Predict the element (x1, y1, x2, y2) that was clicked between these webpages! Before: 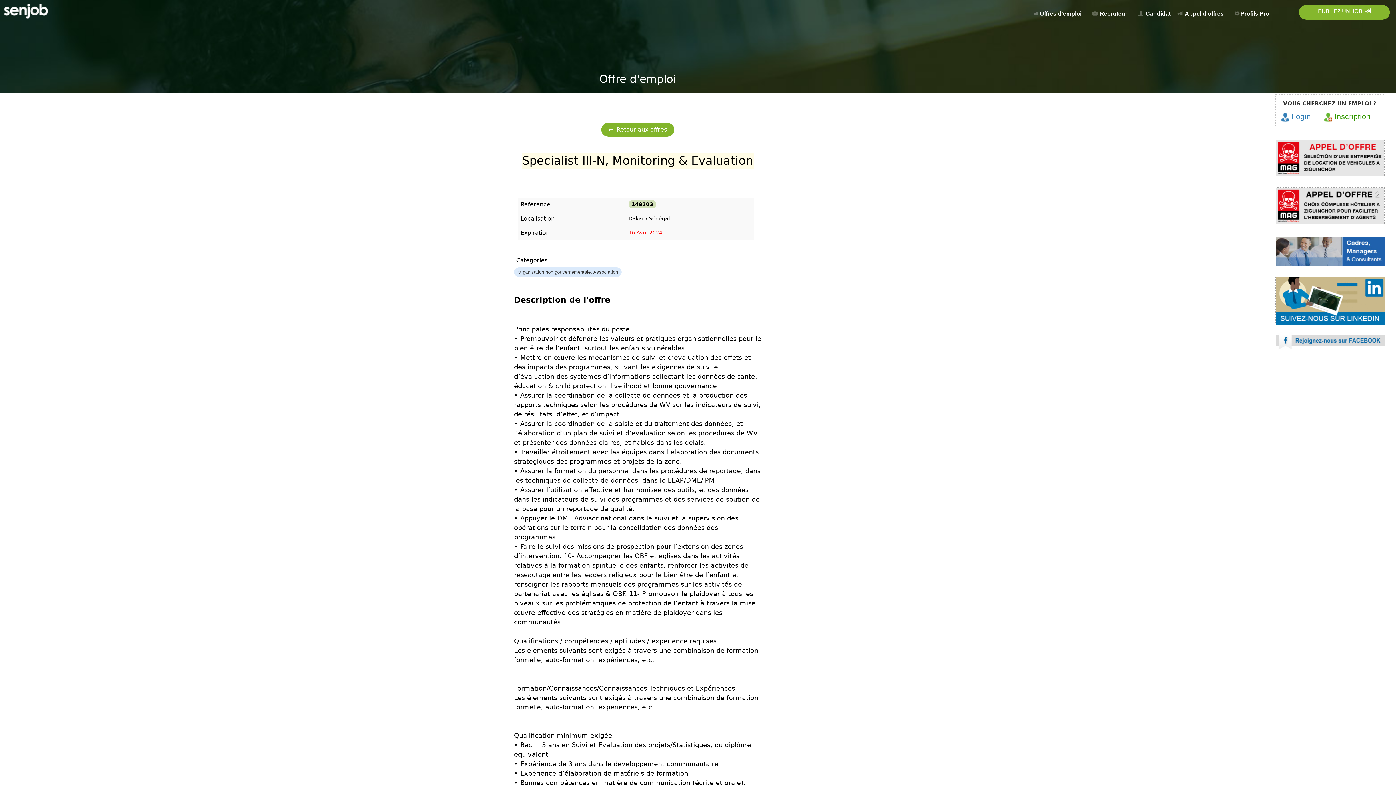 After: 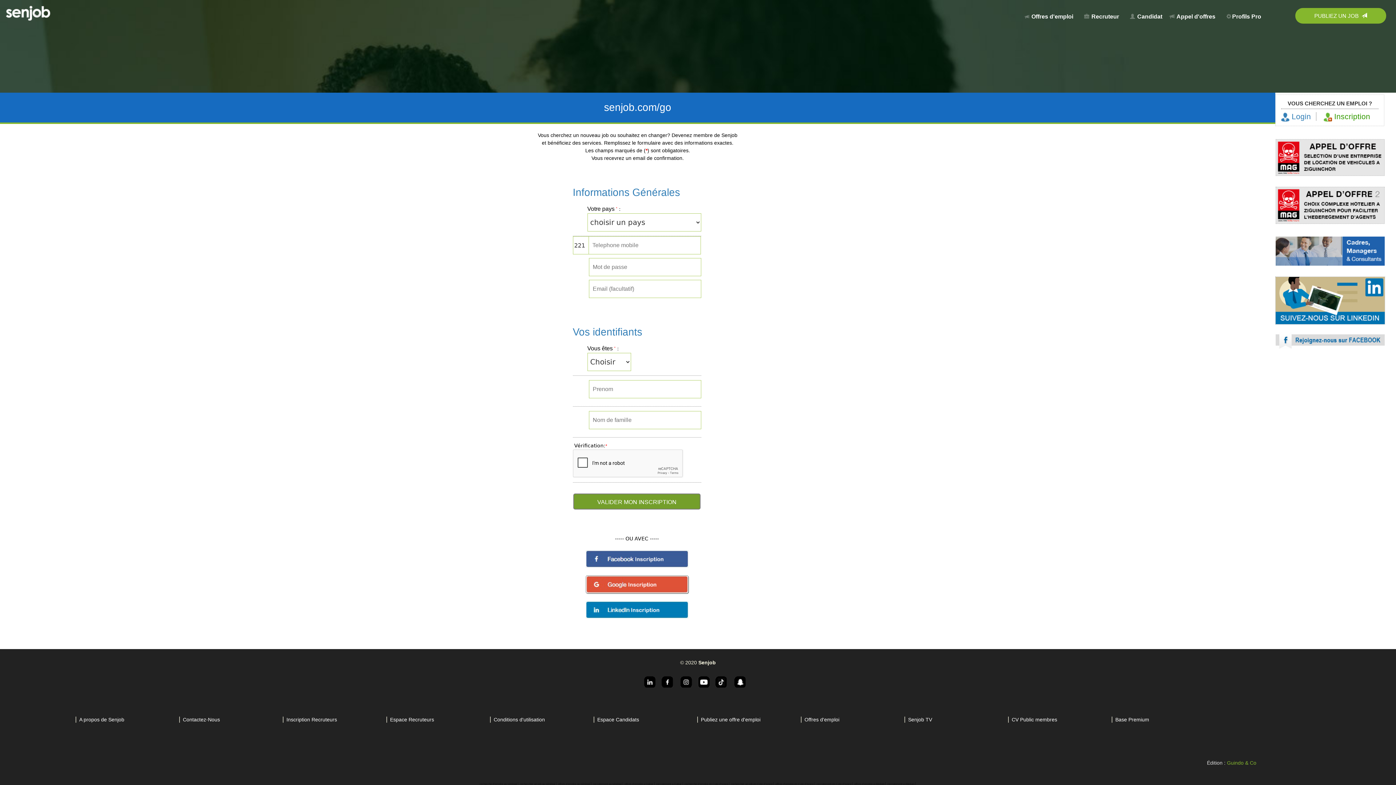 Action: bbox: (1324, 114, 1374, 120) label:  Inscription